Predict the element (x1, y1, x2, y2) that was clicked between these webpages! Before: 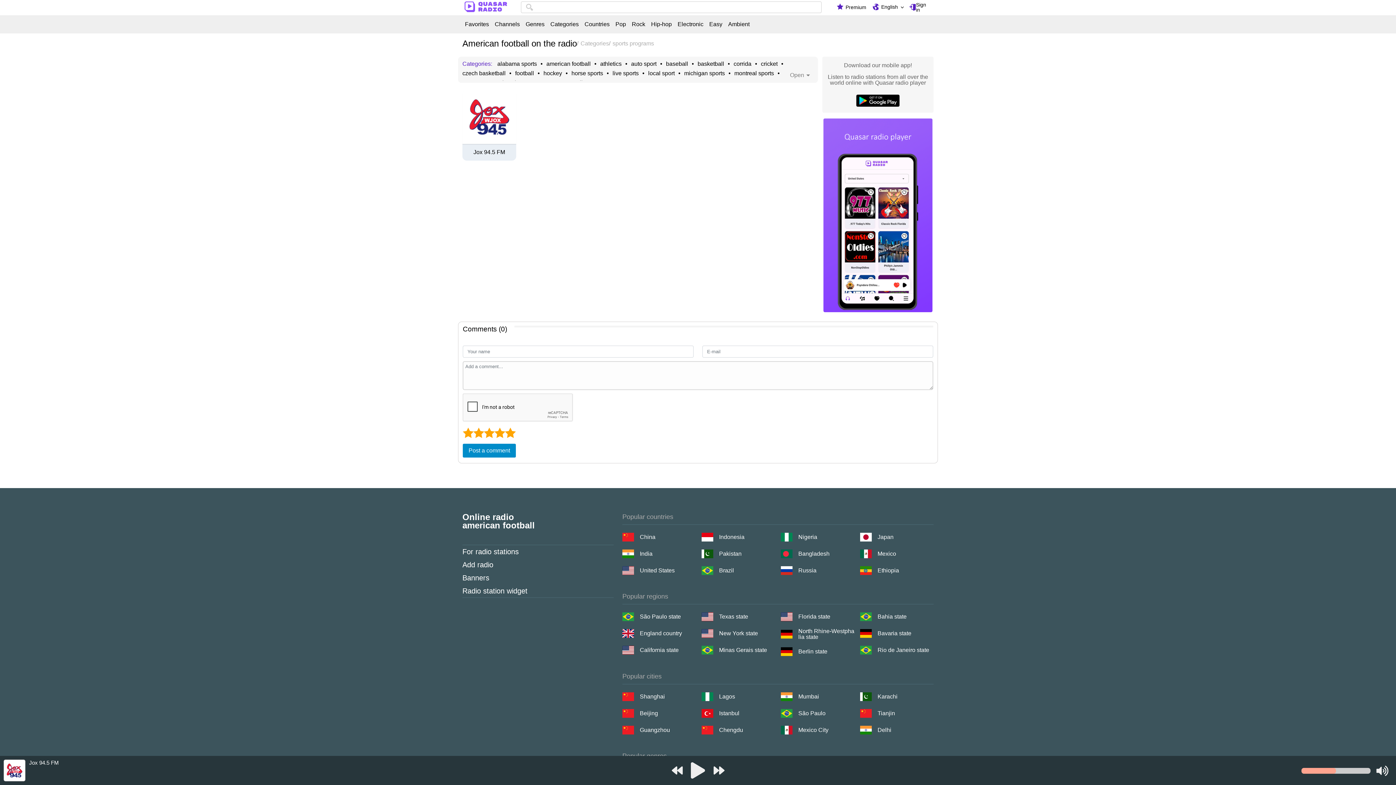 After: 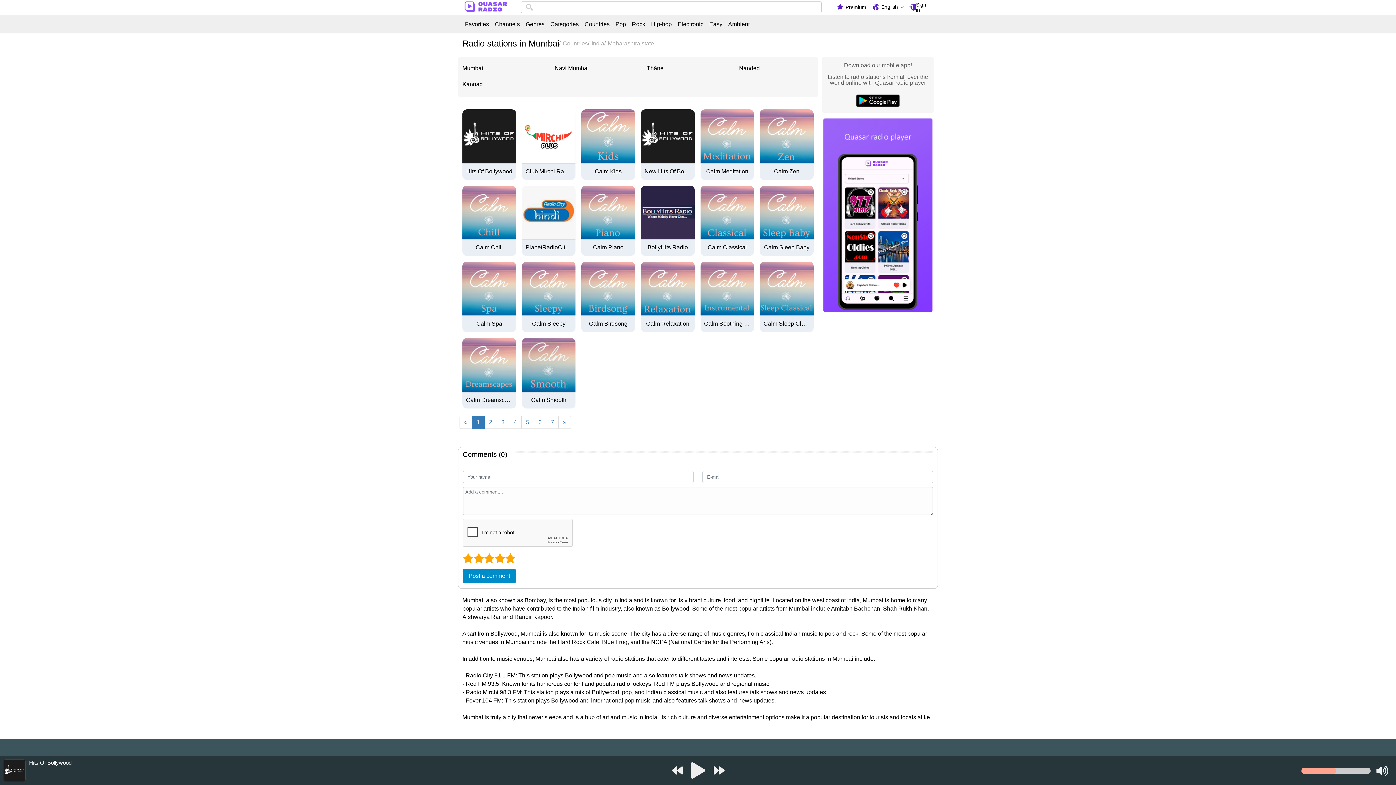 Action: label: Mumbai bbox: (781, 692, 819, 702)